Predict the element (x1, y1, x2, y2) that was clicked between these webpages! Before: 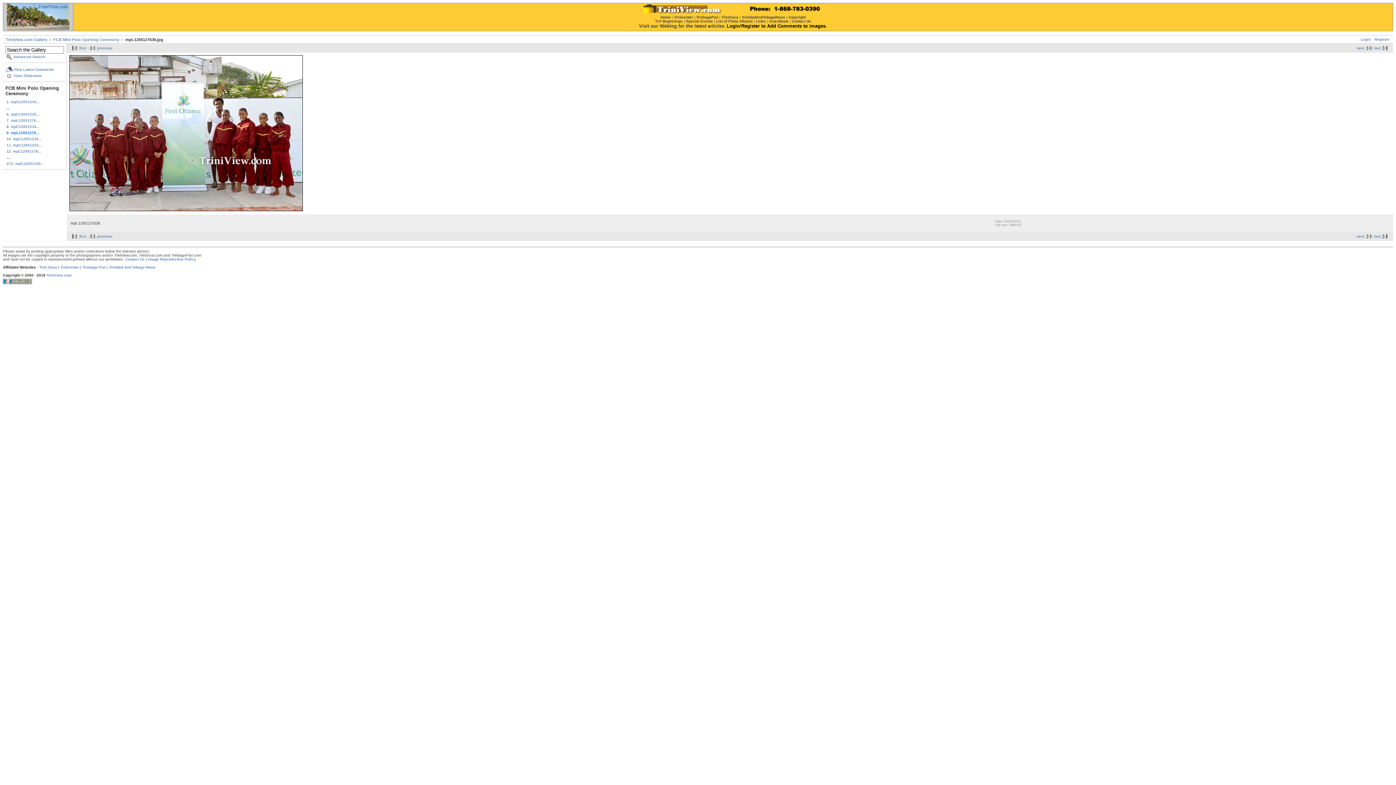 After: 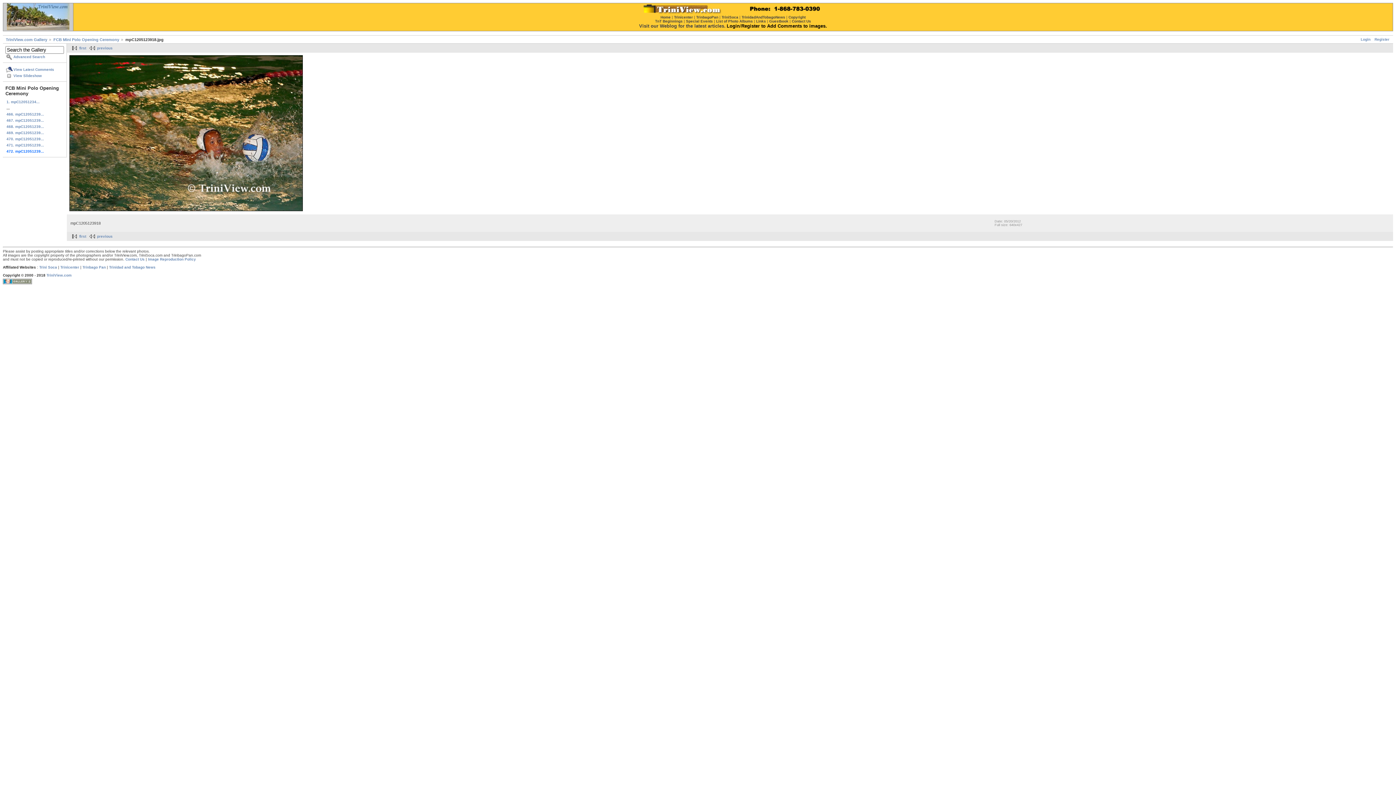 Action: label: last bbox: (1374, 234, 1390, 238)